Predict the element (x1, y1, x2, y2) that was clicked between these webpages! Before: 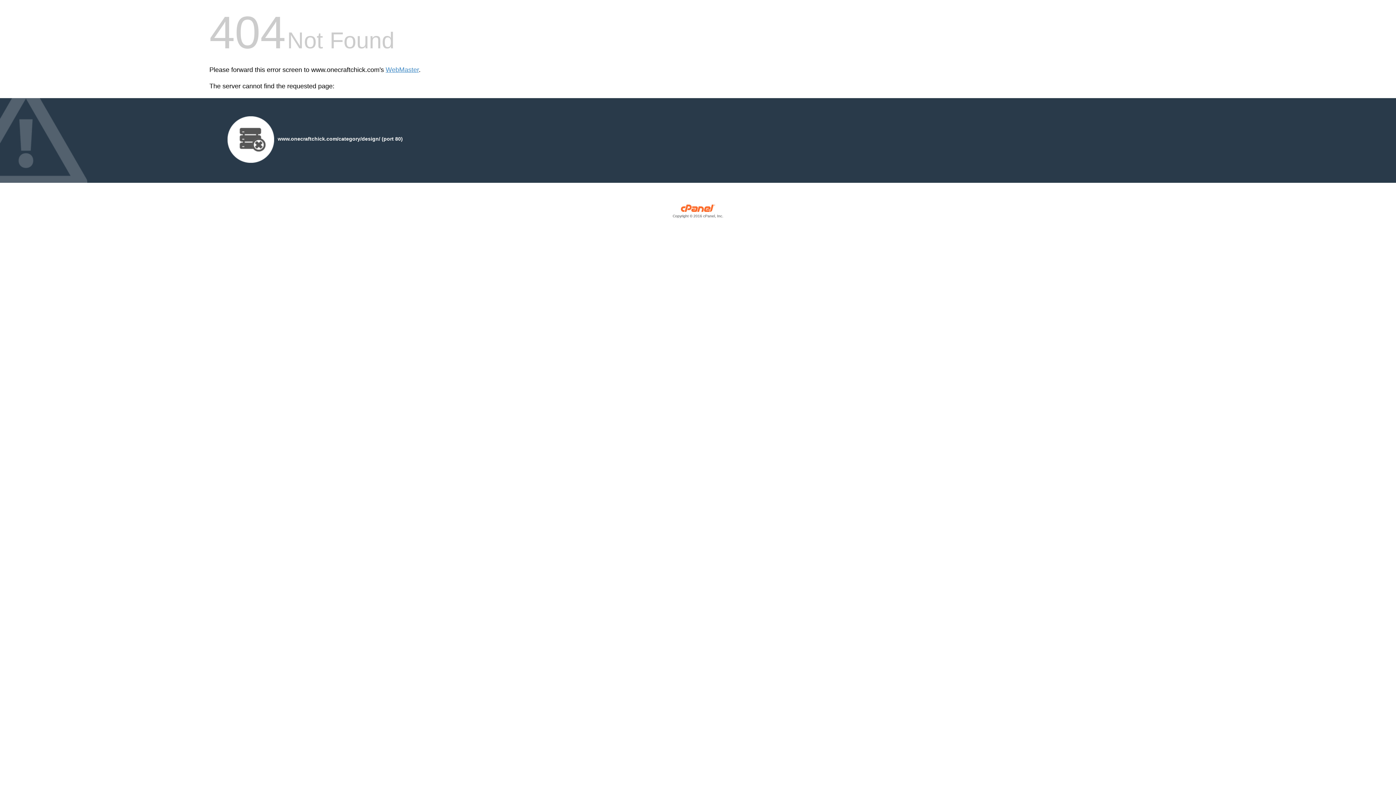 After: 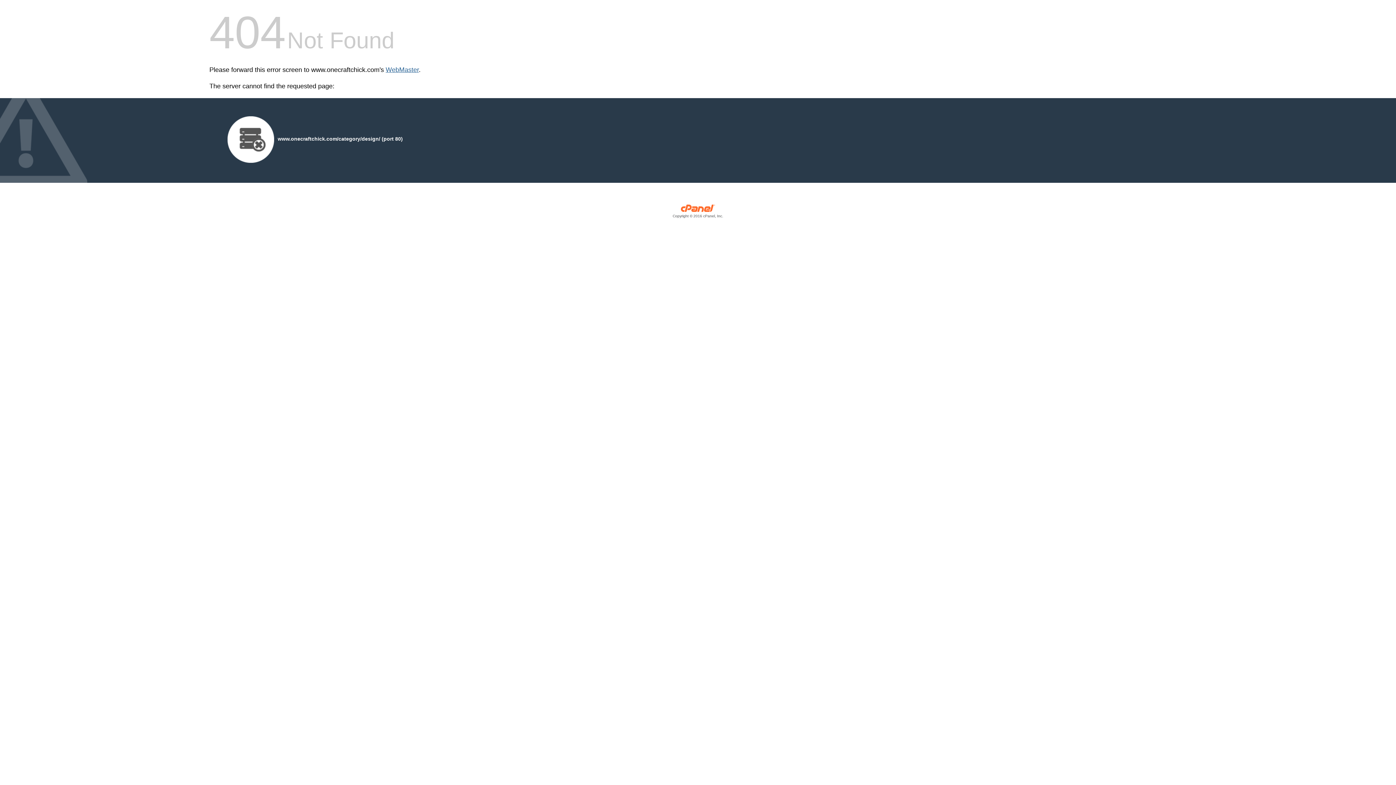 Action: label: WebMaster bbox: (385, 66, 418, 73)